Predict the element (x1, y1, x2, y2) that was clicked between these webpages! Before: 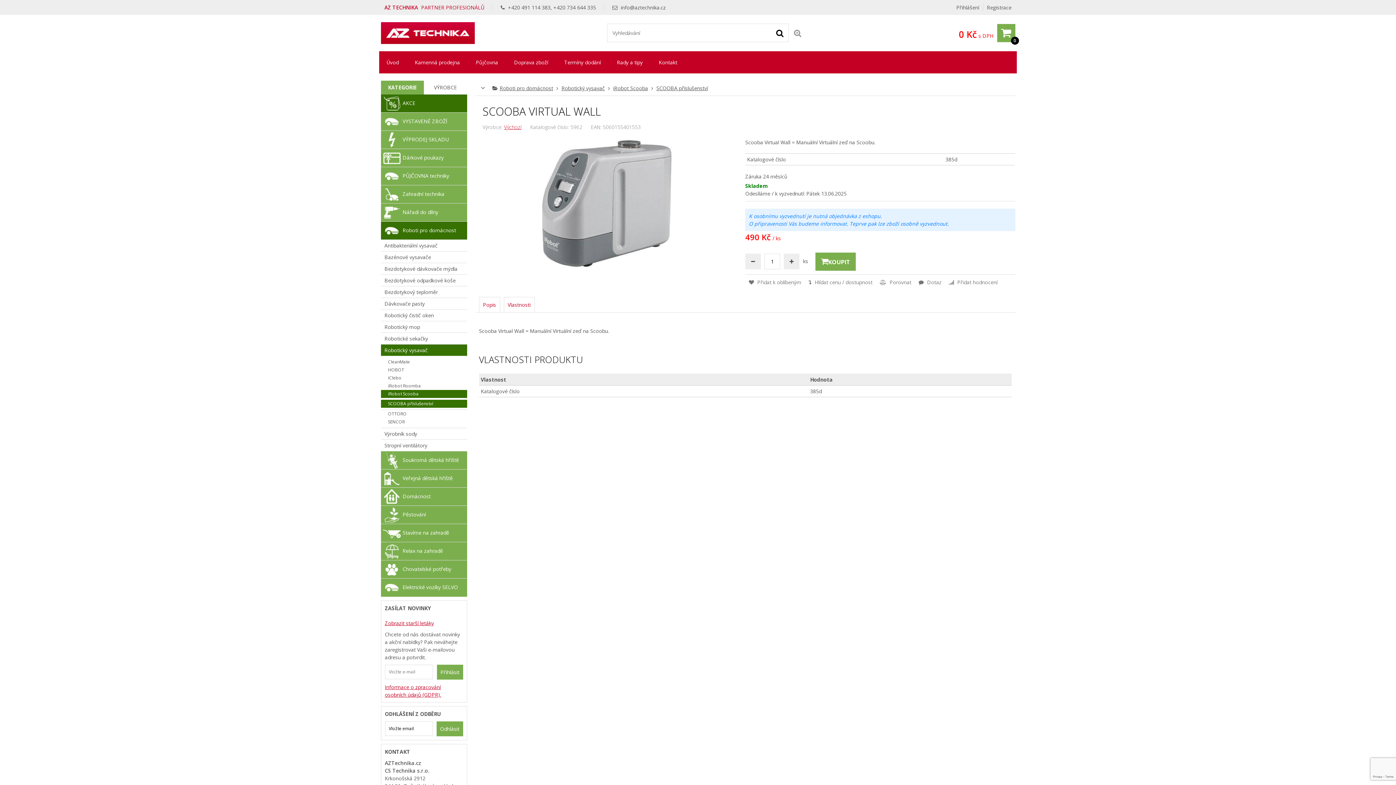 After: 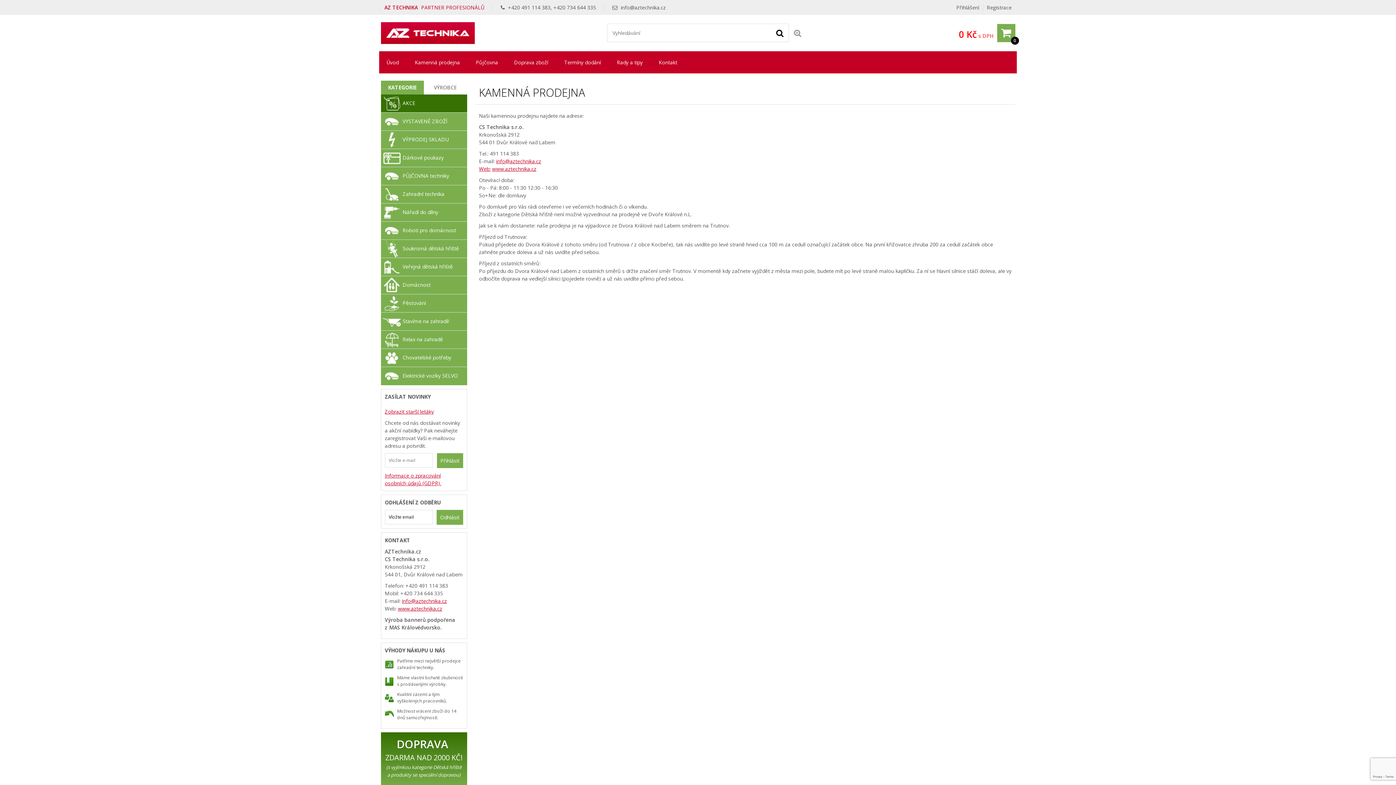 Action: label: Kamenná prodejna bbox: (407, 51, 467, 73)